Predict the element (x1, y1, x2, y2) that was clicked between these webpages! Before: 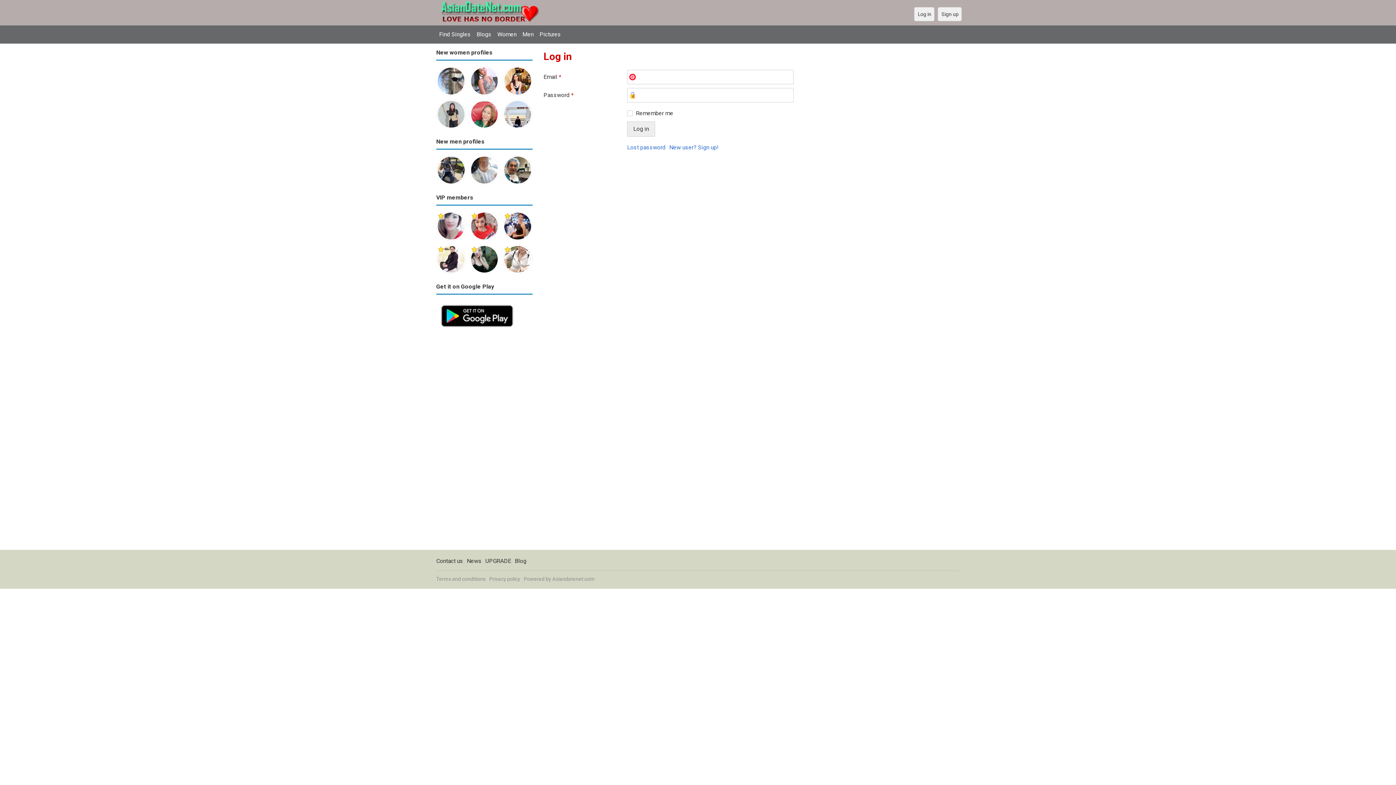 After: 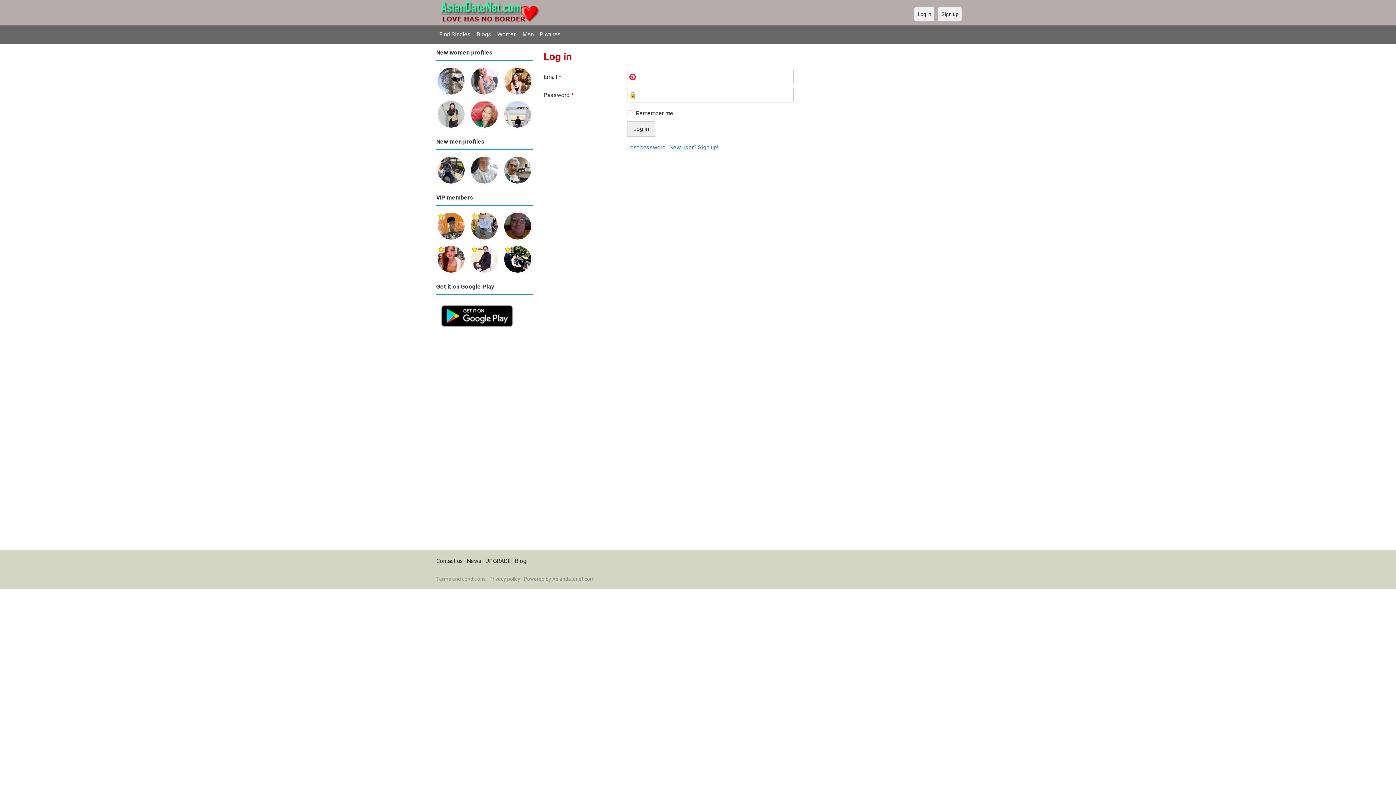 Action: bbox: (469, 212, 499, 218)